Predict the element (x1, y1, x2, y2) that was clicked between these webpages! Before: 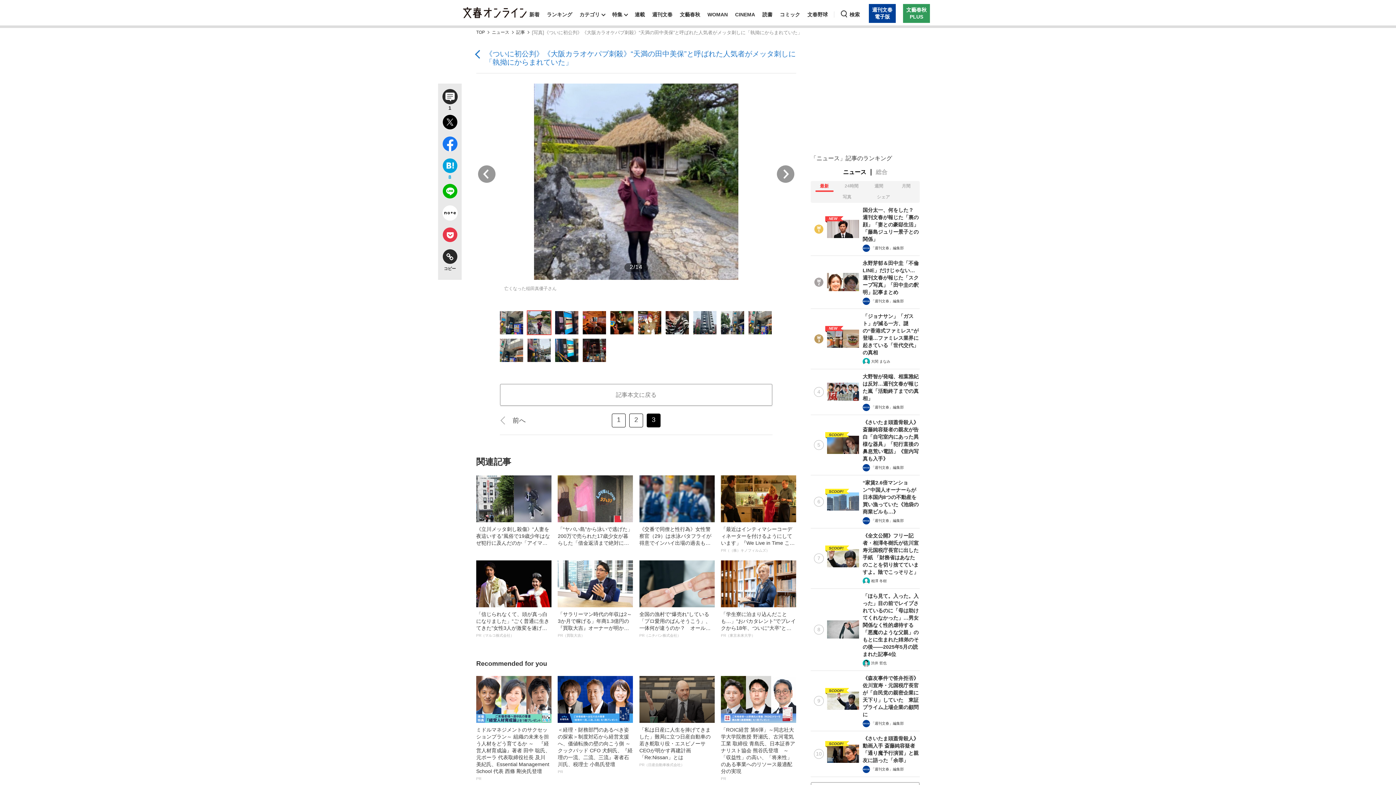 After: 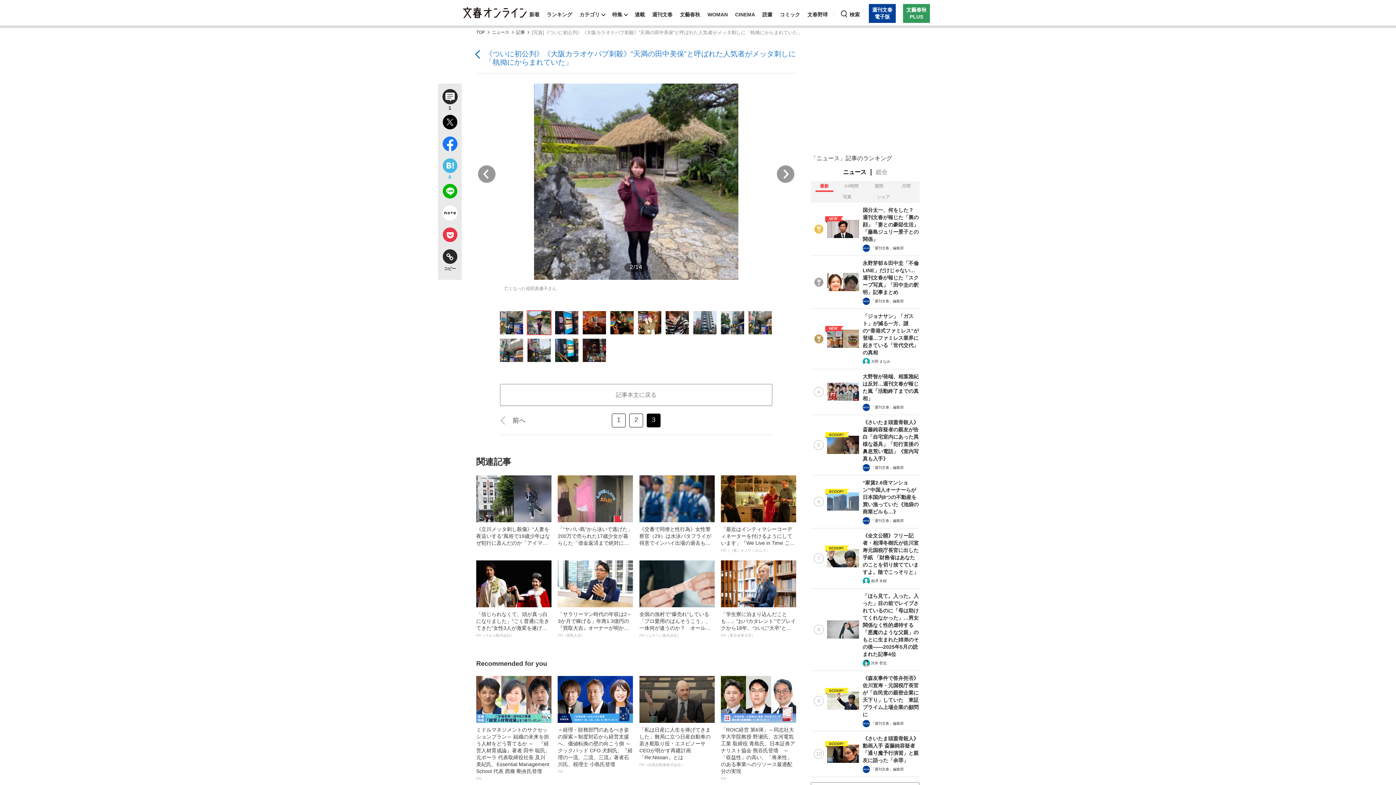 Action: label: 8 bbox: (438, 156, 461, 181)